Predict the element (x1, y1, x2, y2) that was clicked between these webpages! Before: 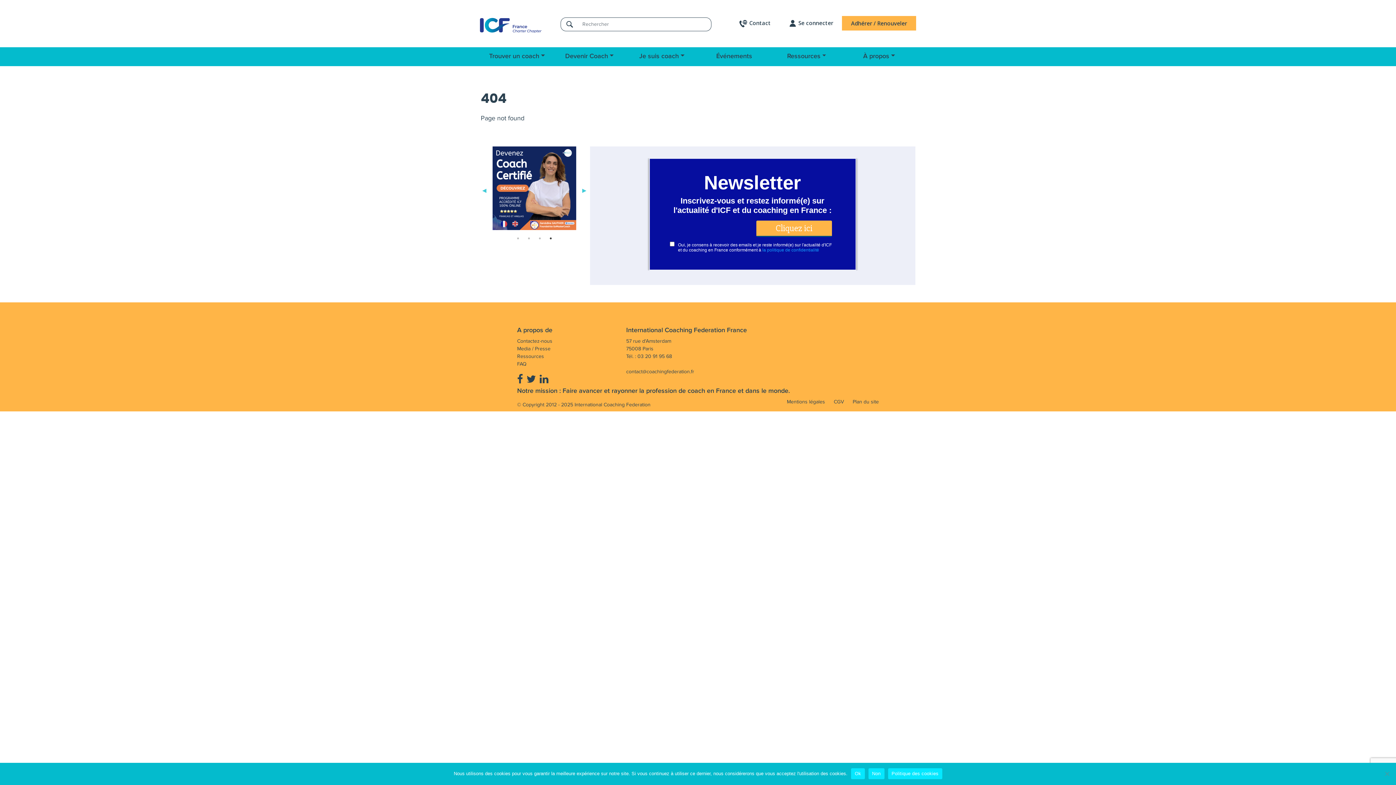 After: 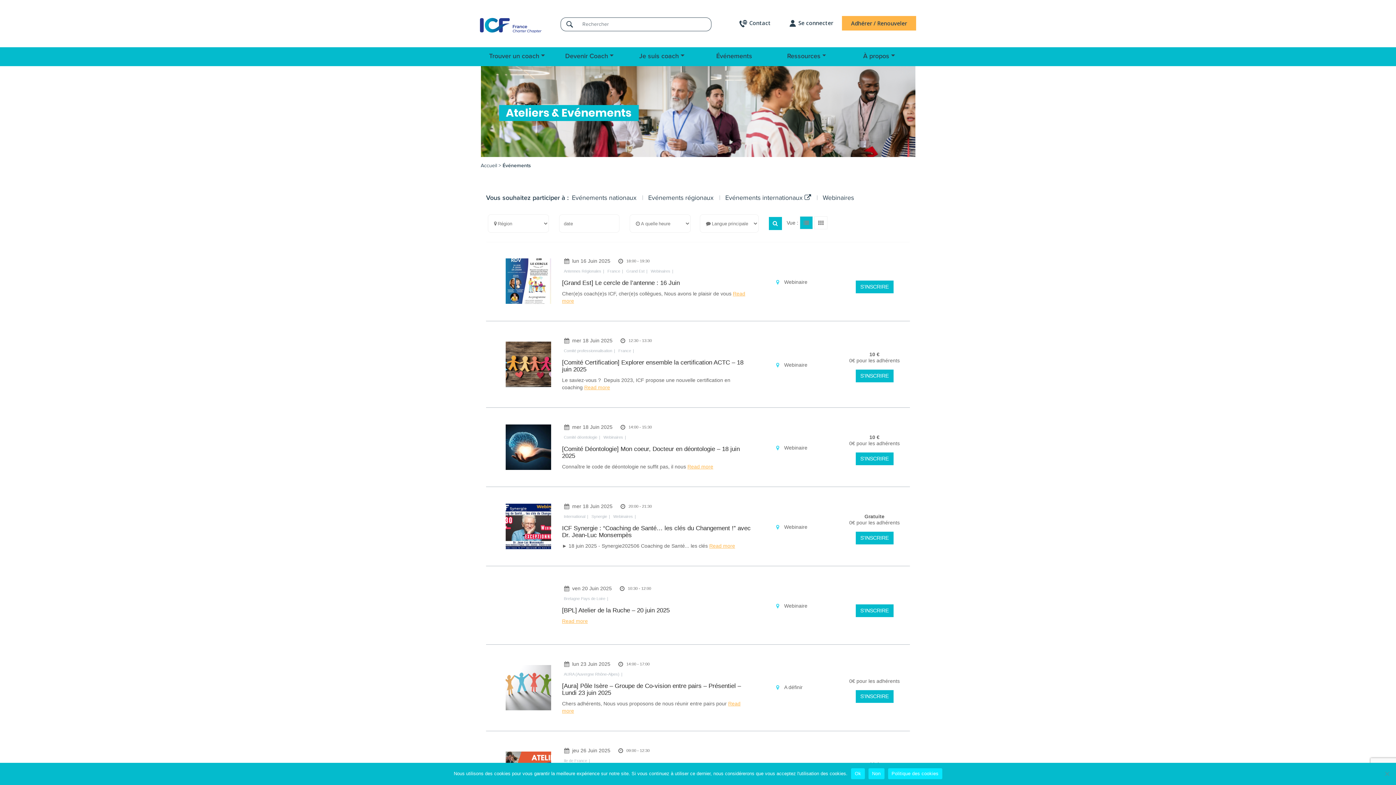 Action: label: Événements bbox: (698, 47, 770, 66)